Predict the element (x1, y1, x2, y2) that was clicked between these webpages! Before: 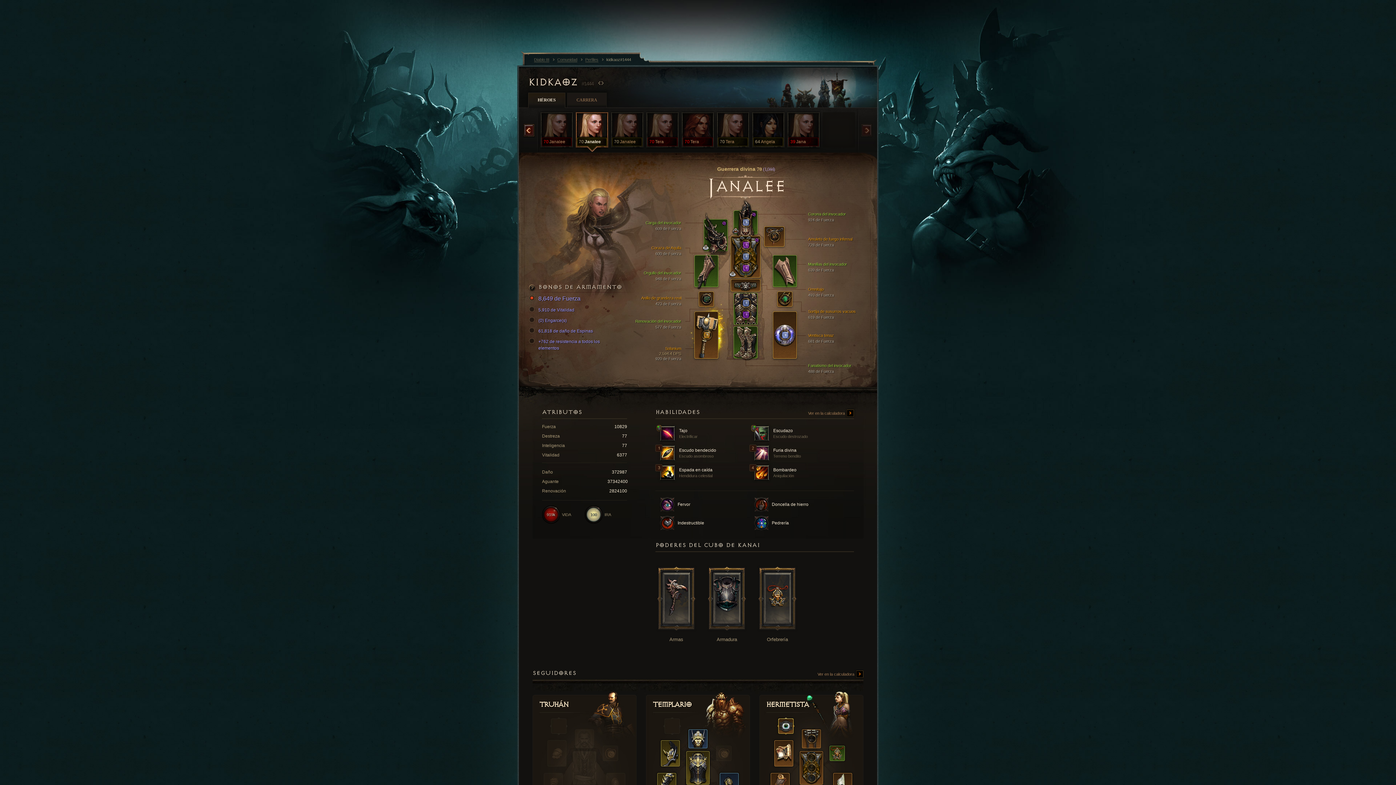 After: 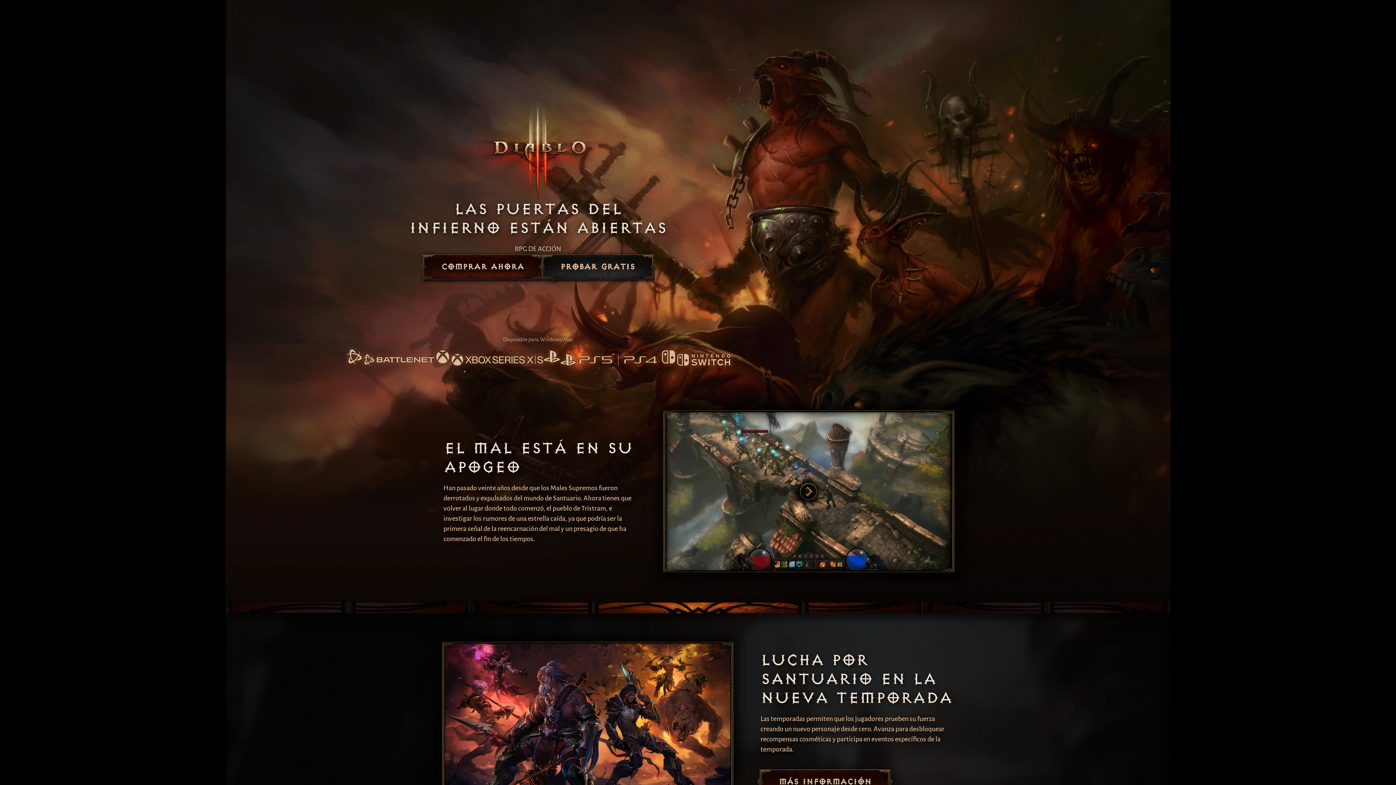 Action: bbox: (817, 671, 863, 678) label: Ver en la calculadora 